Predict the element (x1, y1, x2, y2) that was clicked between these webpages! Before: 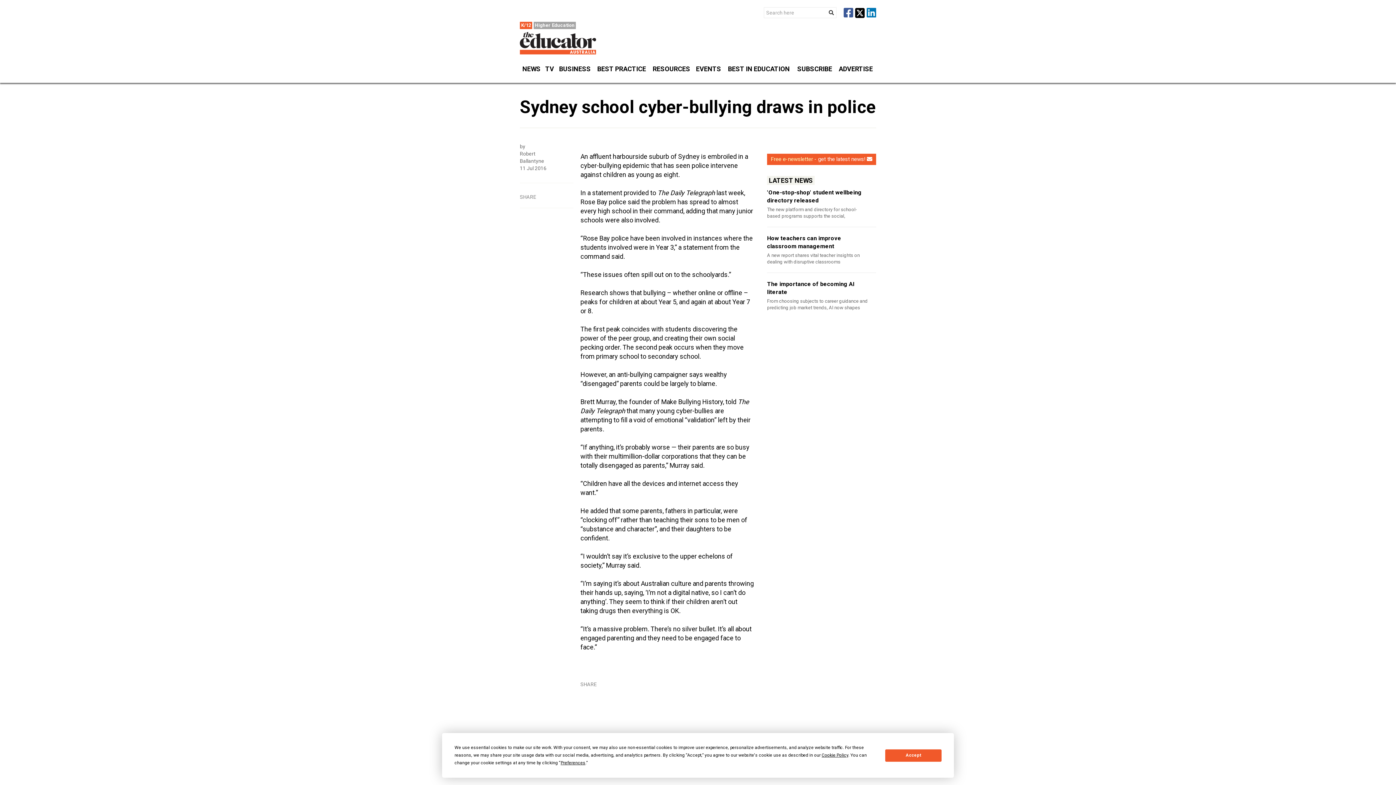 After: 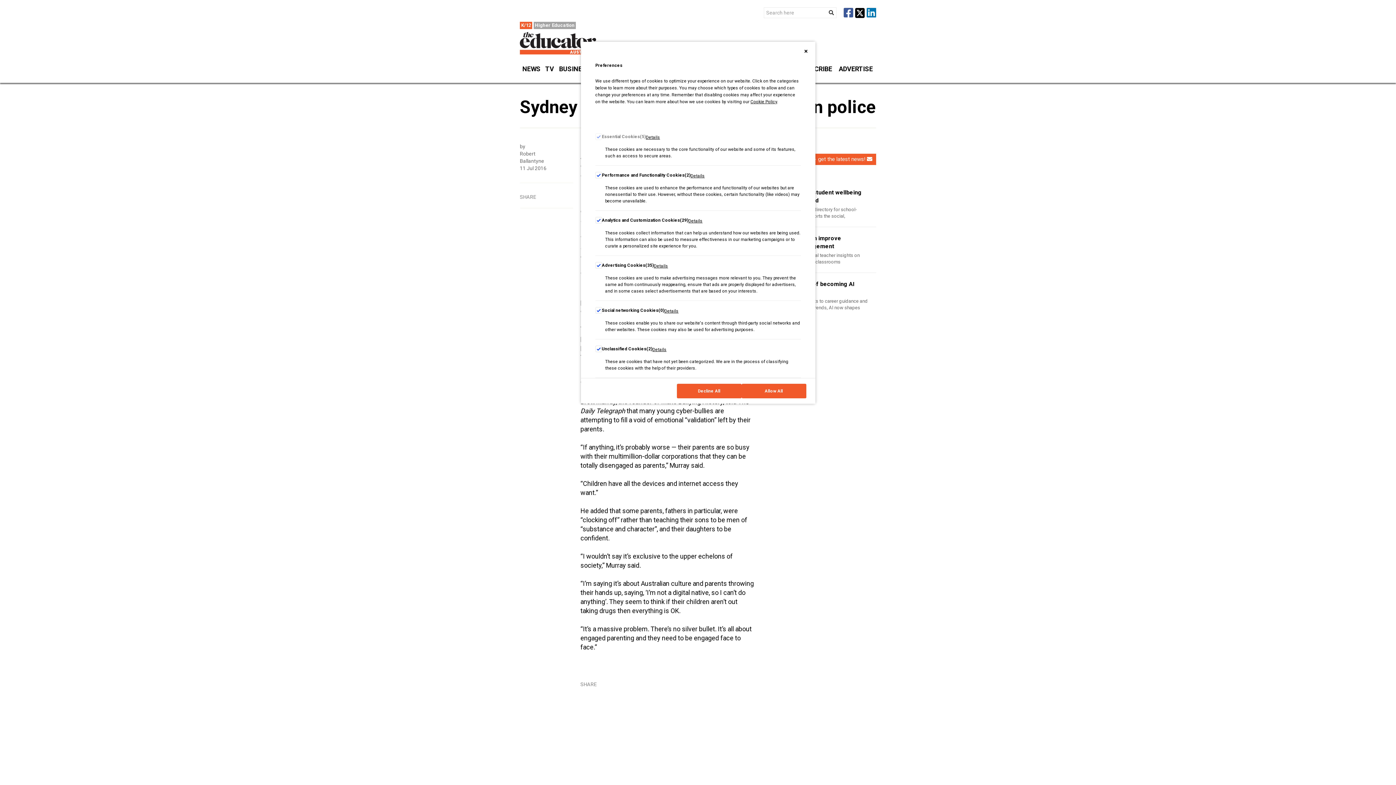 Action: label: Preferences bbox: (560, 760, 585, 765)